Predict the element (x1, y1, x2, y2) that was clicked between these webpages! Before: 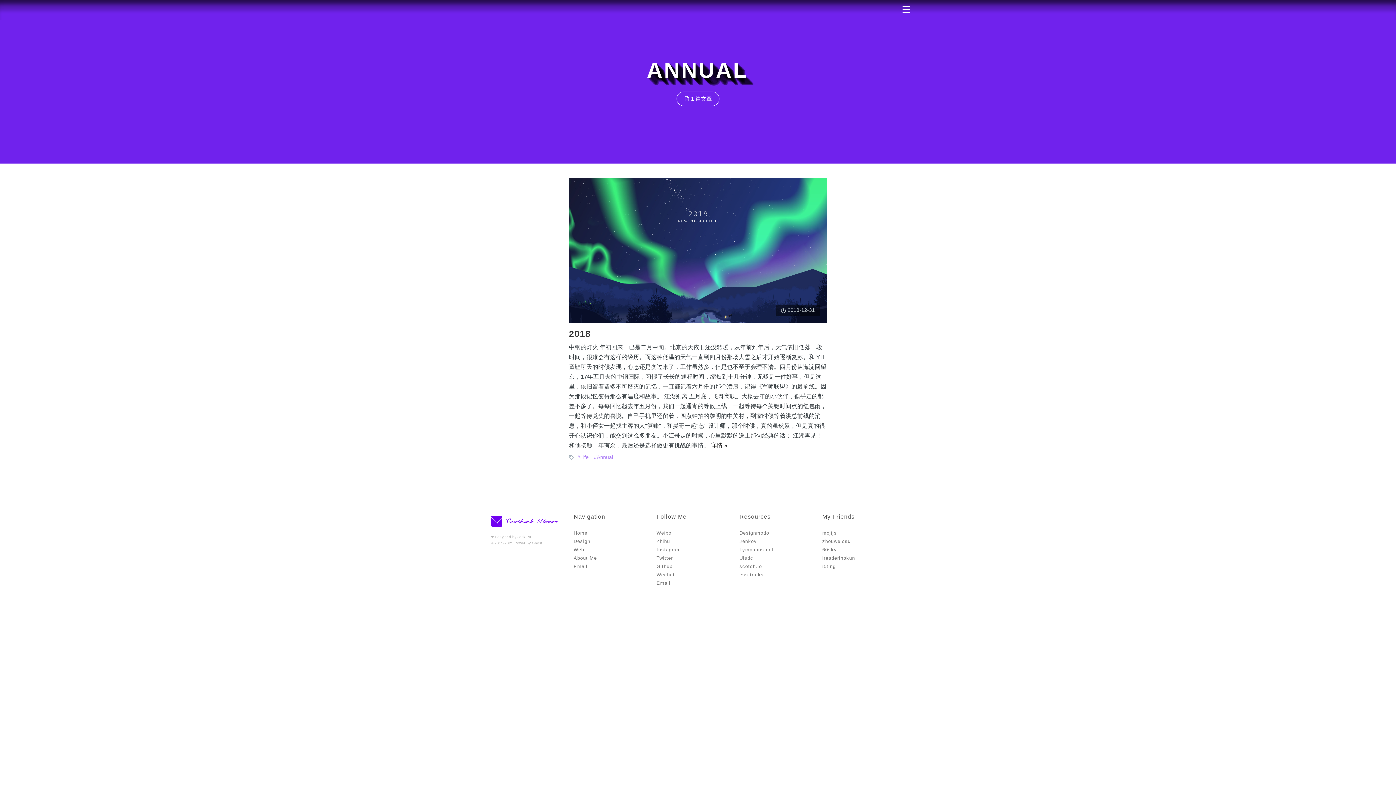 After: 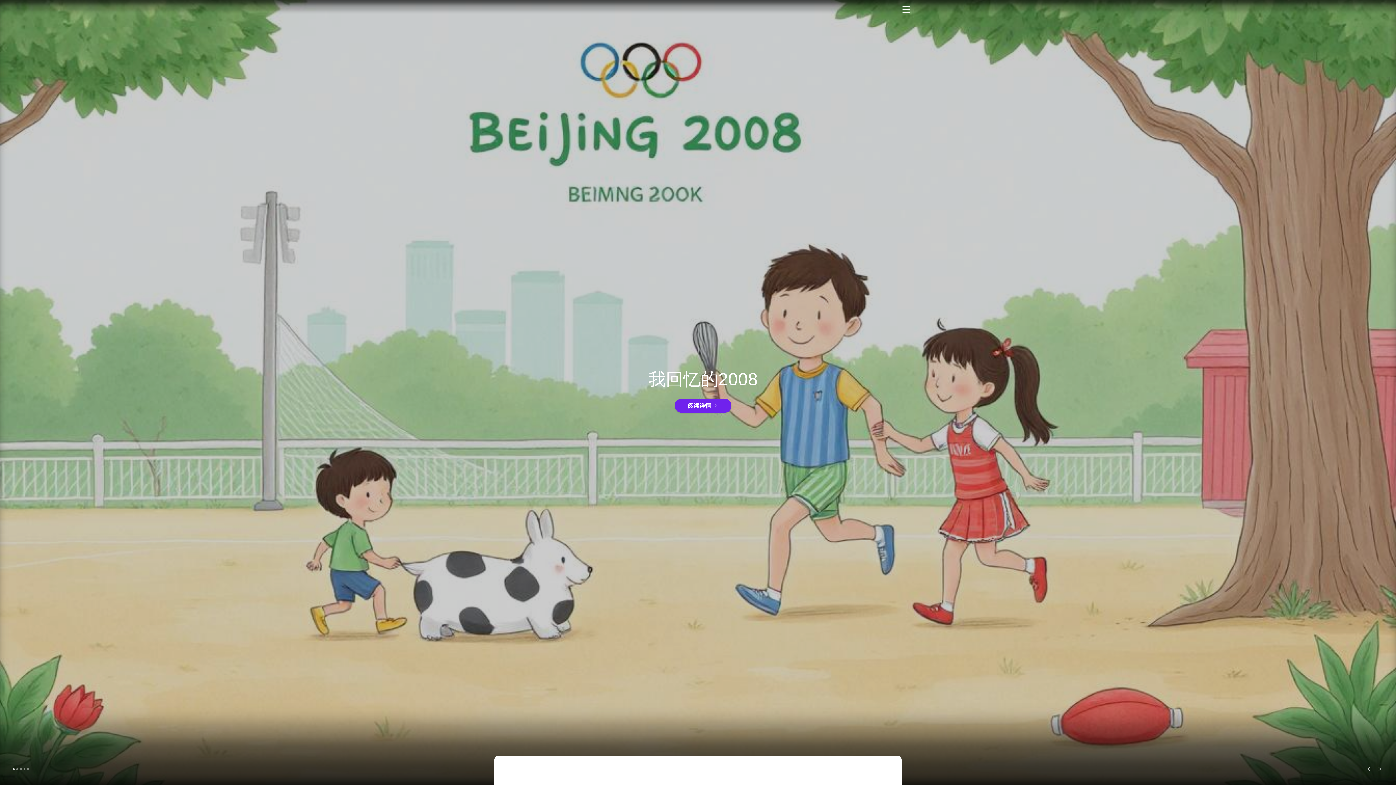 Action: bbox: (573, 530, 587, 536) label: Home